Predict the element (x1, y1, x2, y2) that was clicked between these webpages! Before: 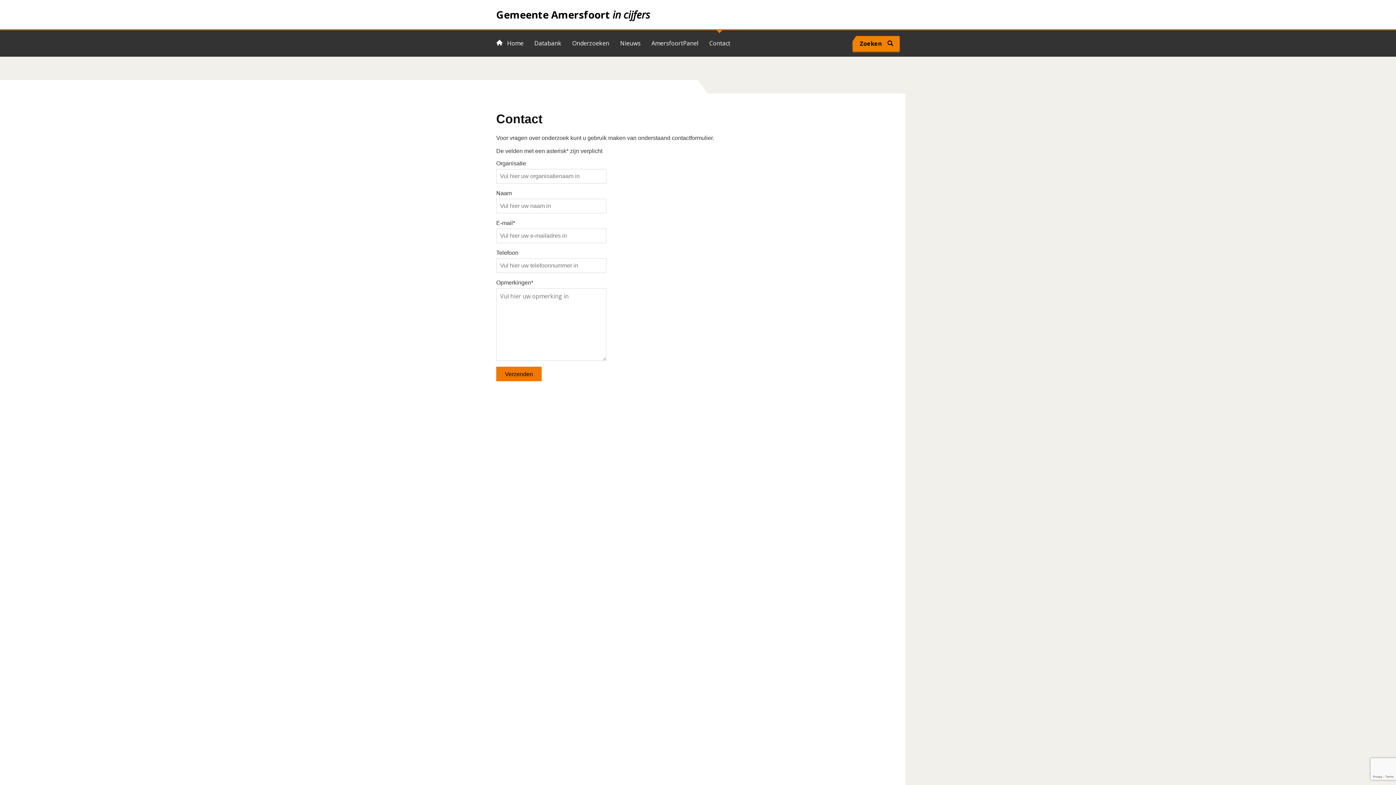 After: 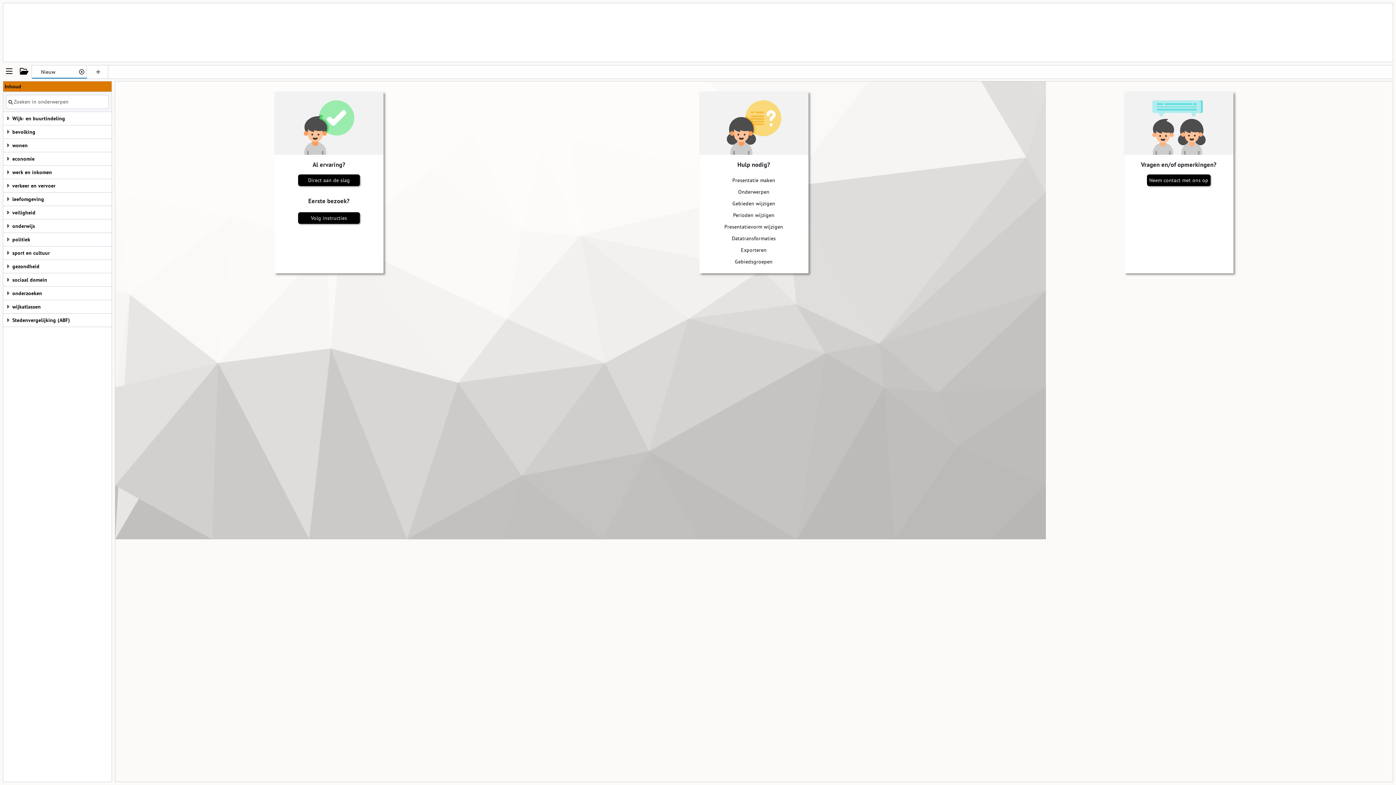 Action: bbox: (534, 30, 561, 56) label: Databank